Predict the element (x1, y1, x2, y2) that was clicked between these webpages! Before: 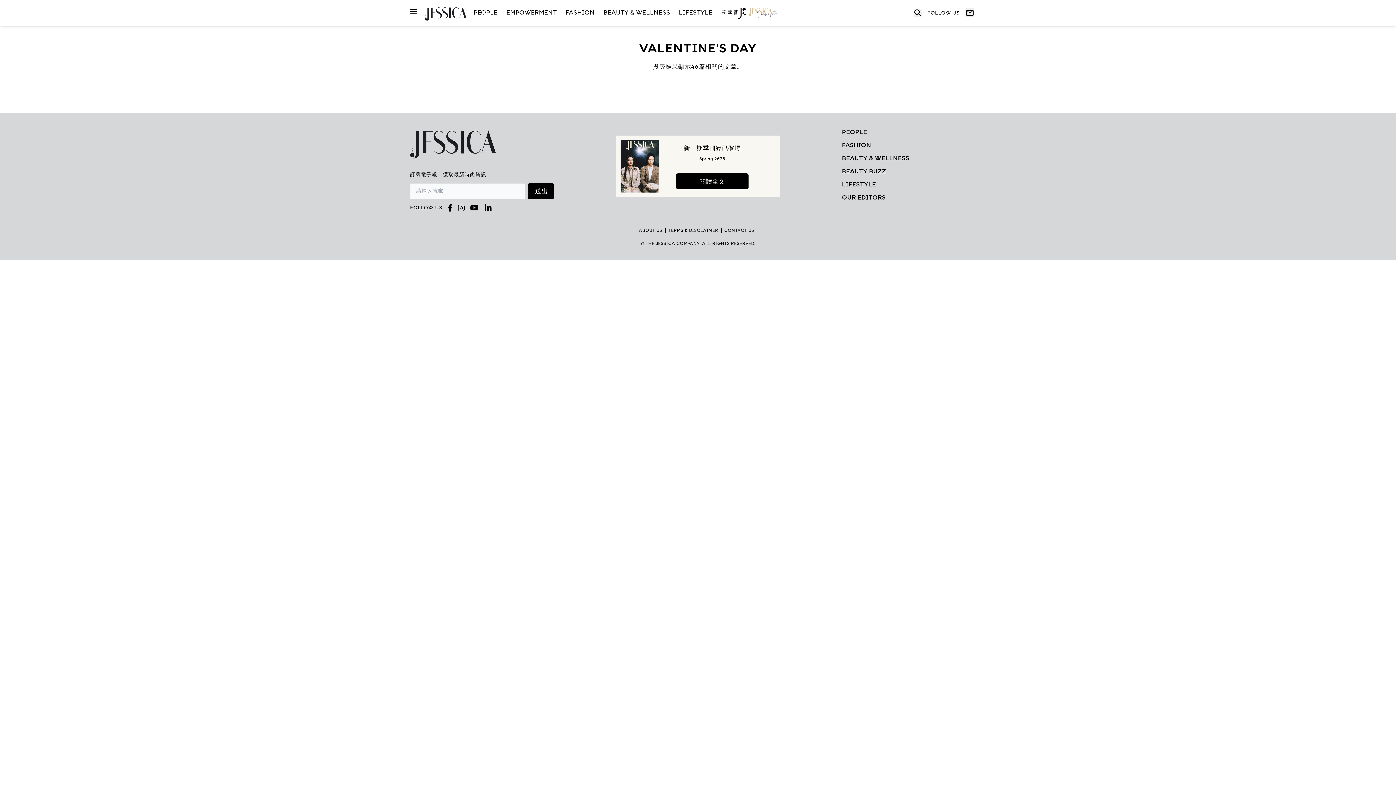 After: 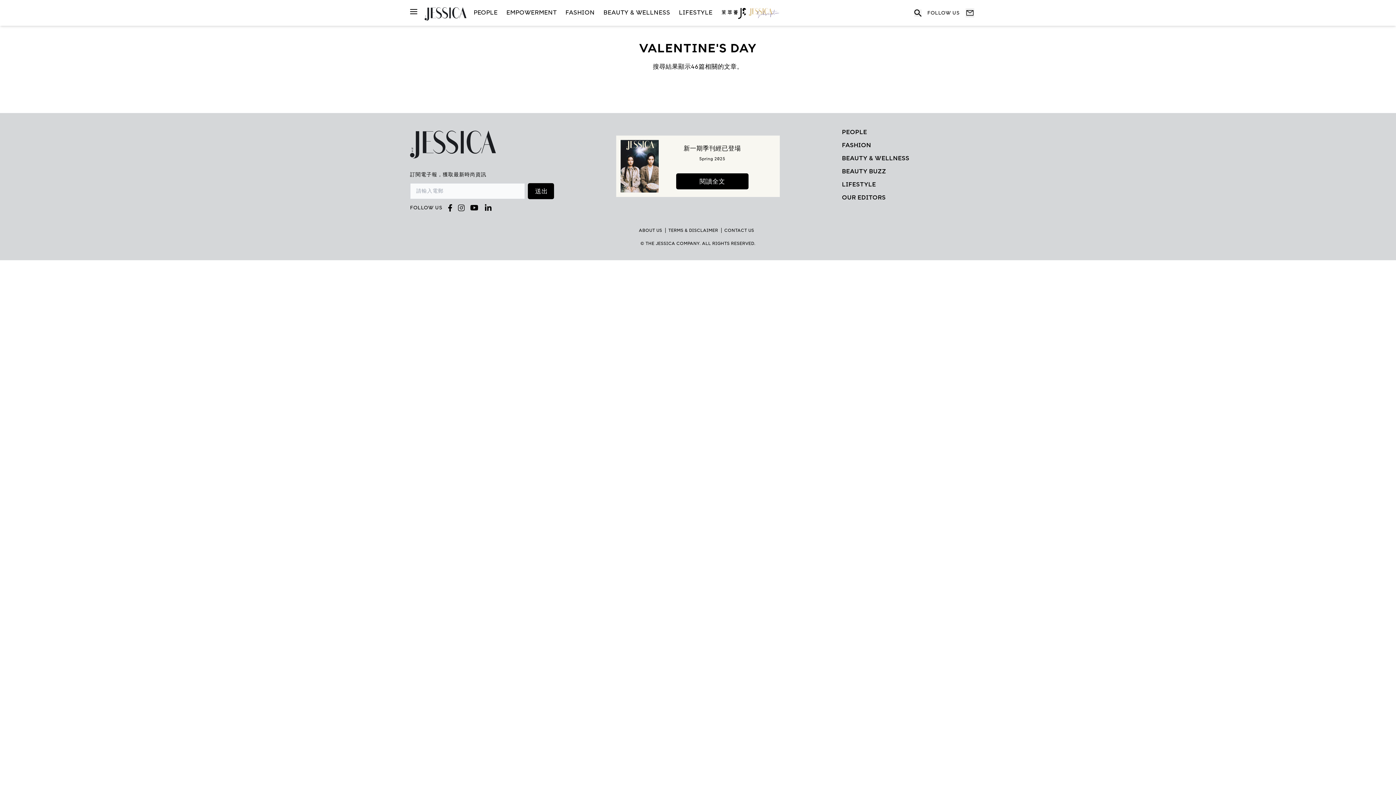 Action: bbox: (616, 135, 780, 197) label: 新一期季刊經已登場

Spring 2025

閱讀全文